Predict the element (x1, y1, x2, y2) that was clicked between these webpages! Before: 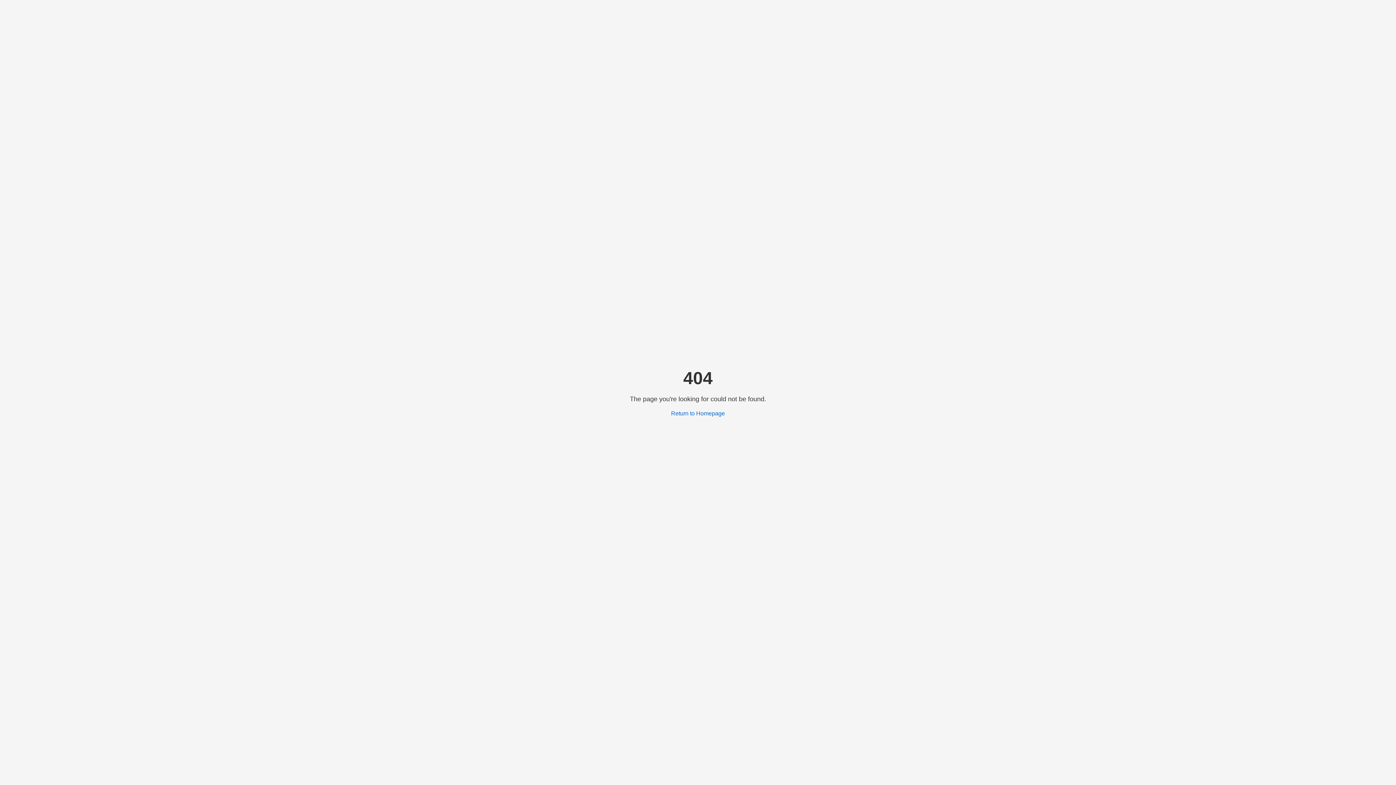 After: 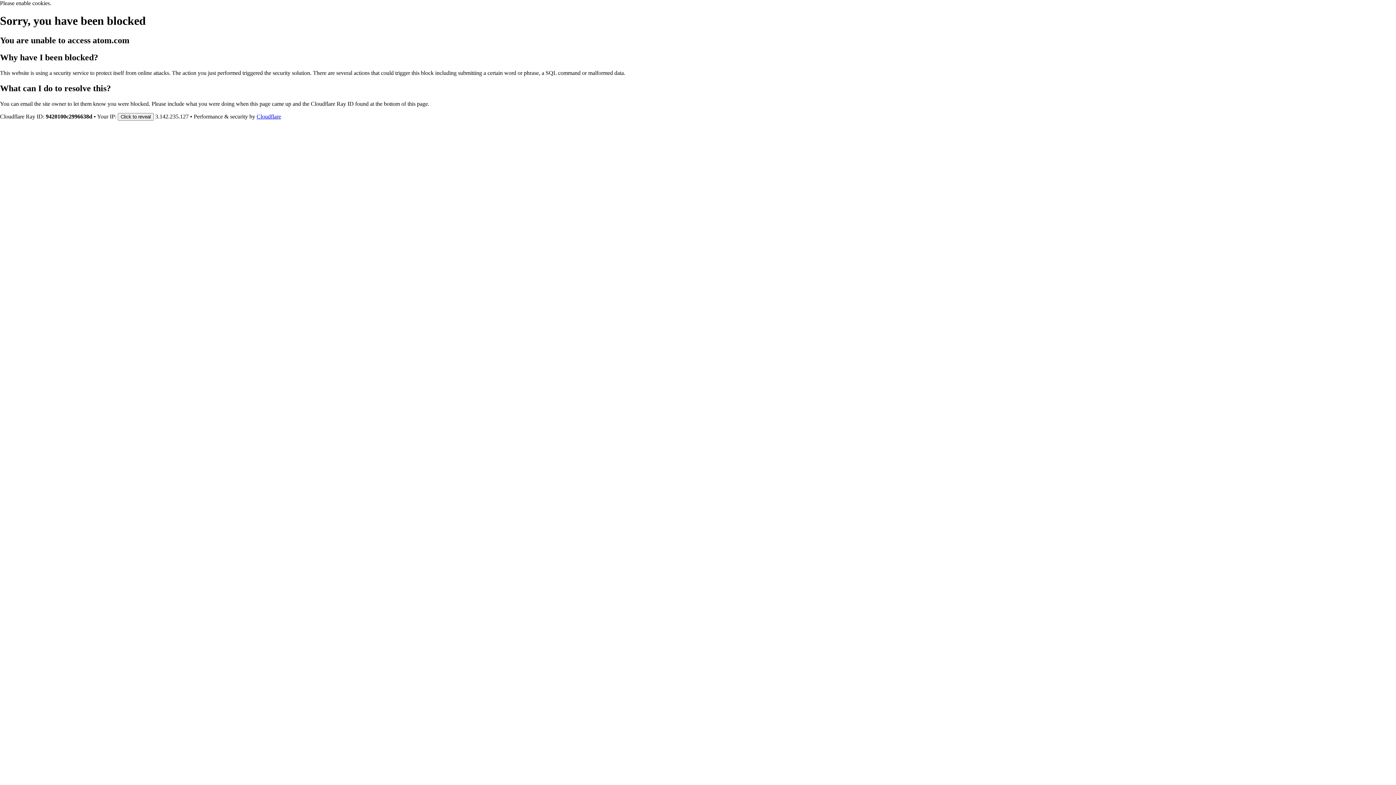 Action: bbox: (671, 410, 725, 416) label: Return to Homepage